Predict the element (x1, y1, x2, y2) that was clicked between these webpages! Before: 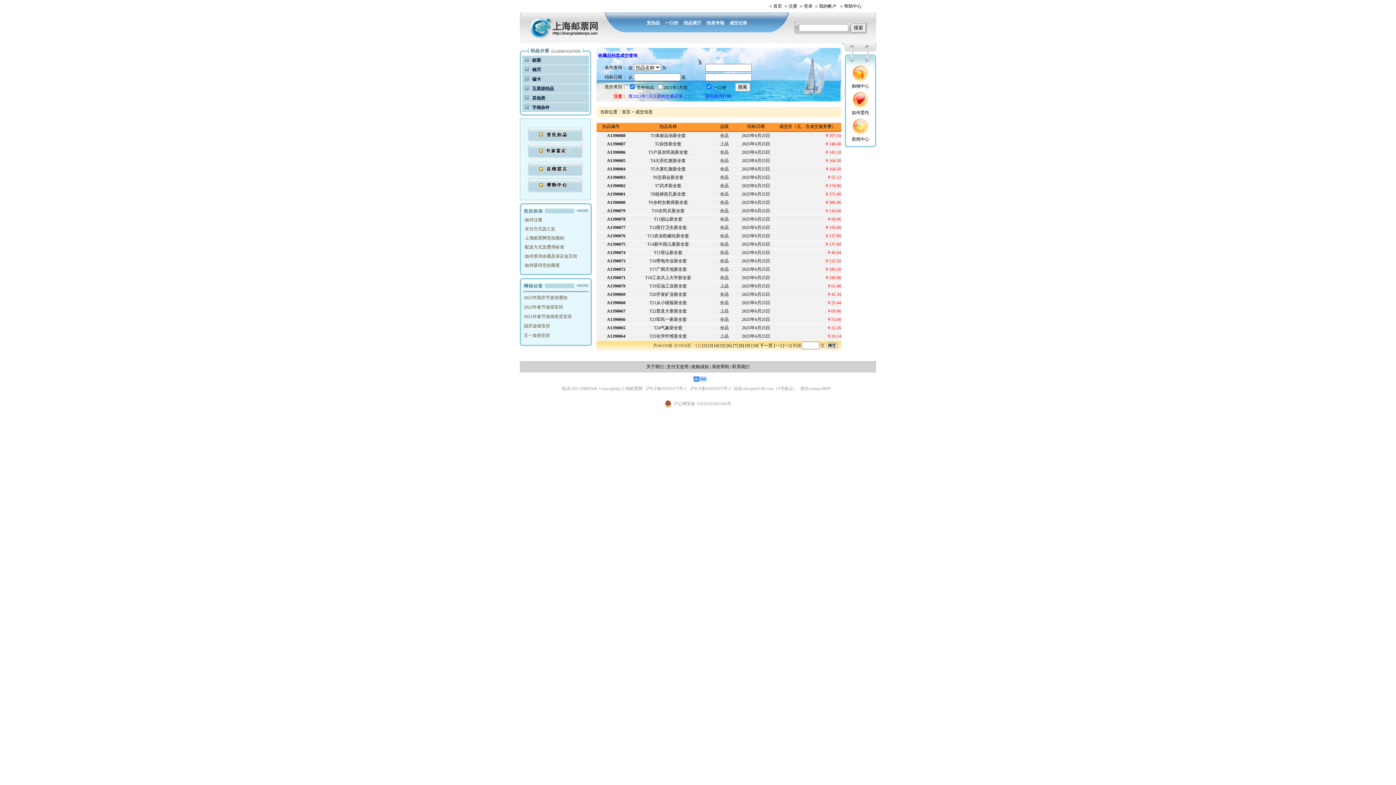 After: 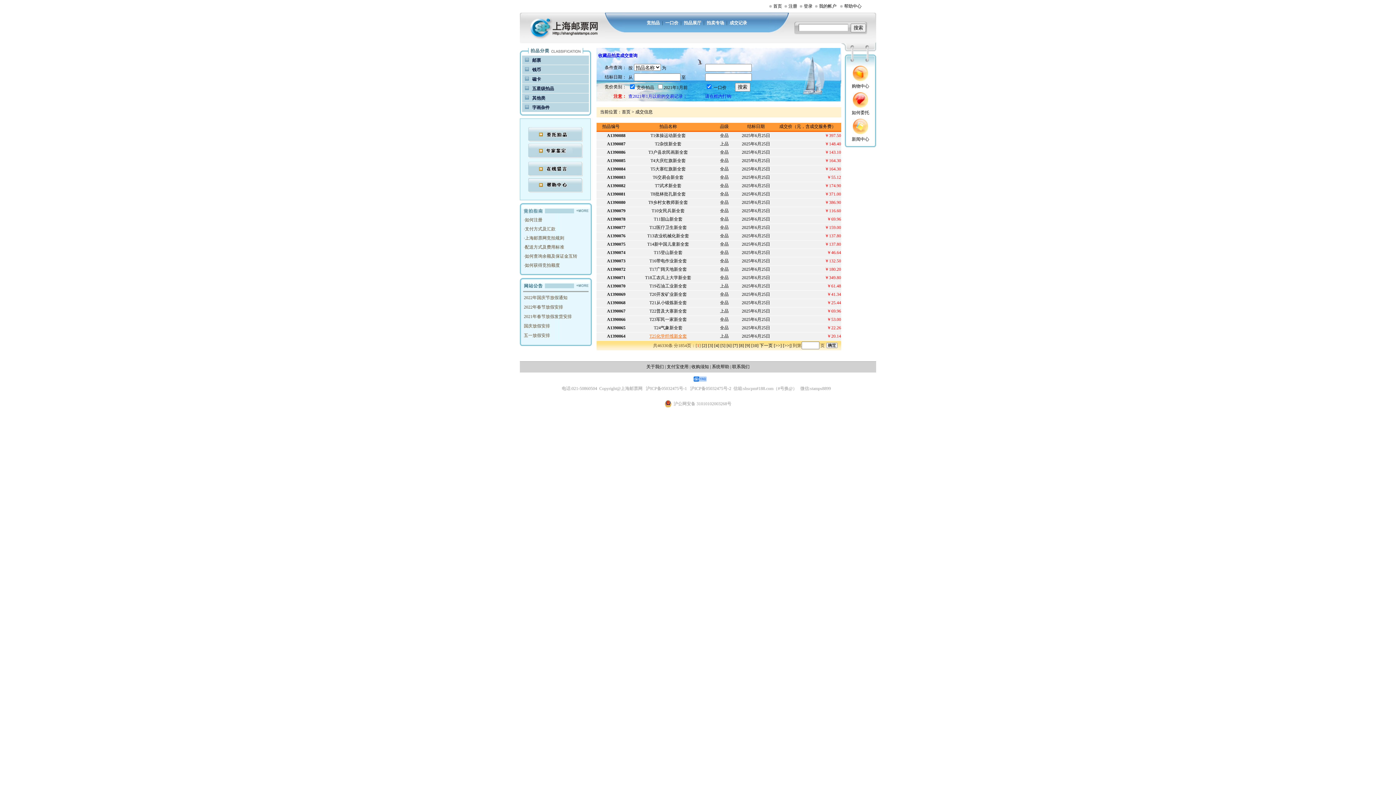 Action: label: T25化学纤维新全套 bbox: (649, 333, 687, 338)